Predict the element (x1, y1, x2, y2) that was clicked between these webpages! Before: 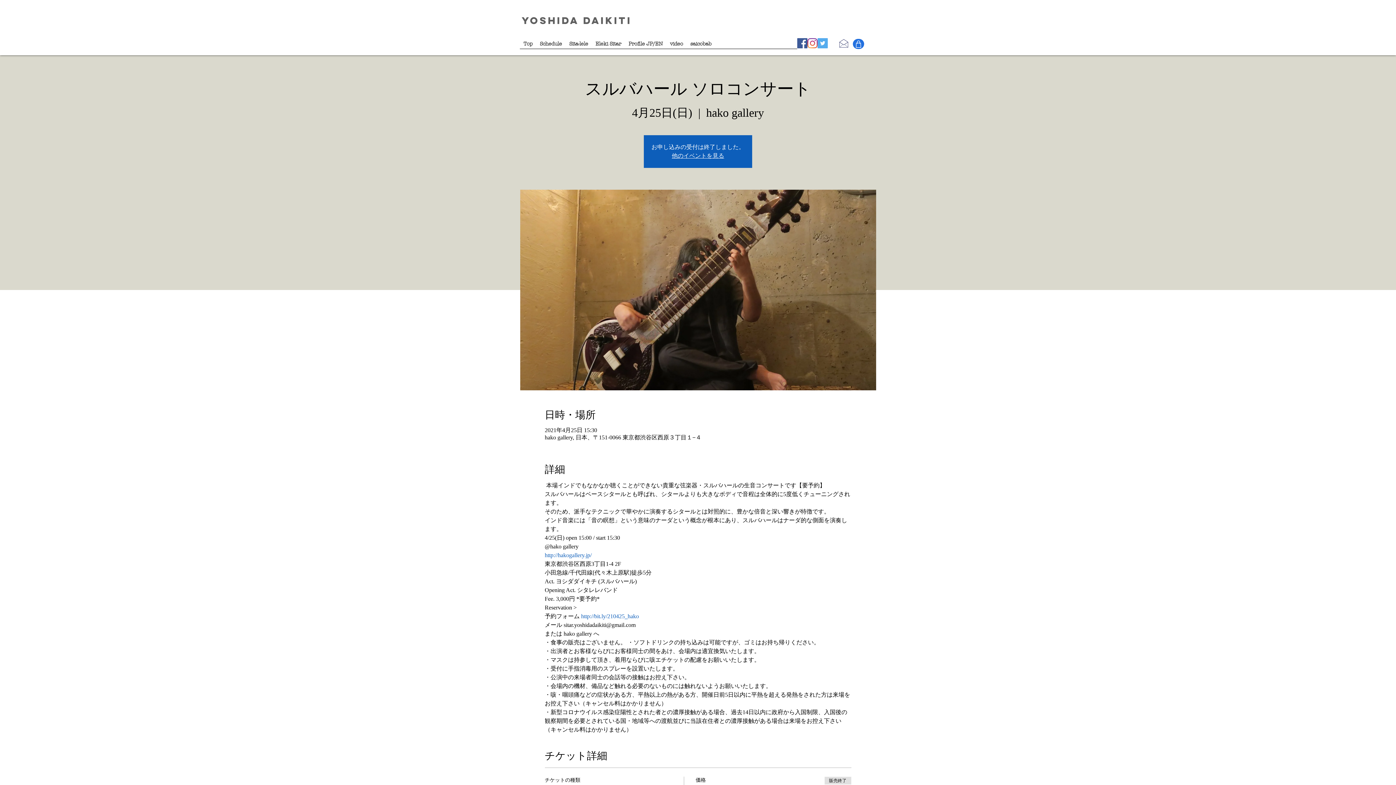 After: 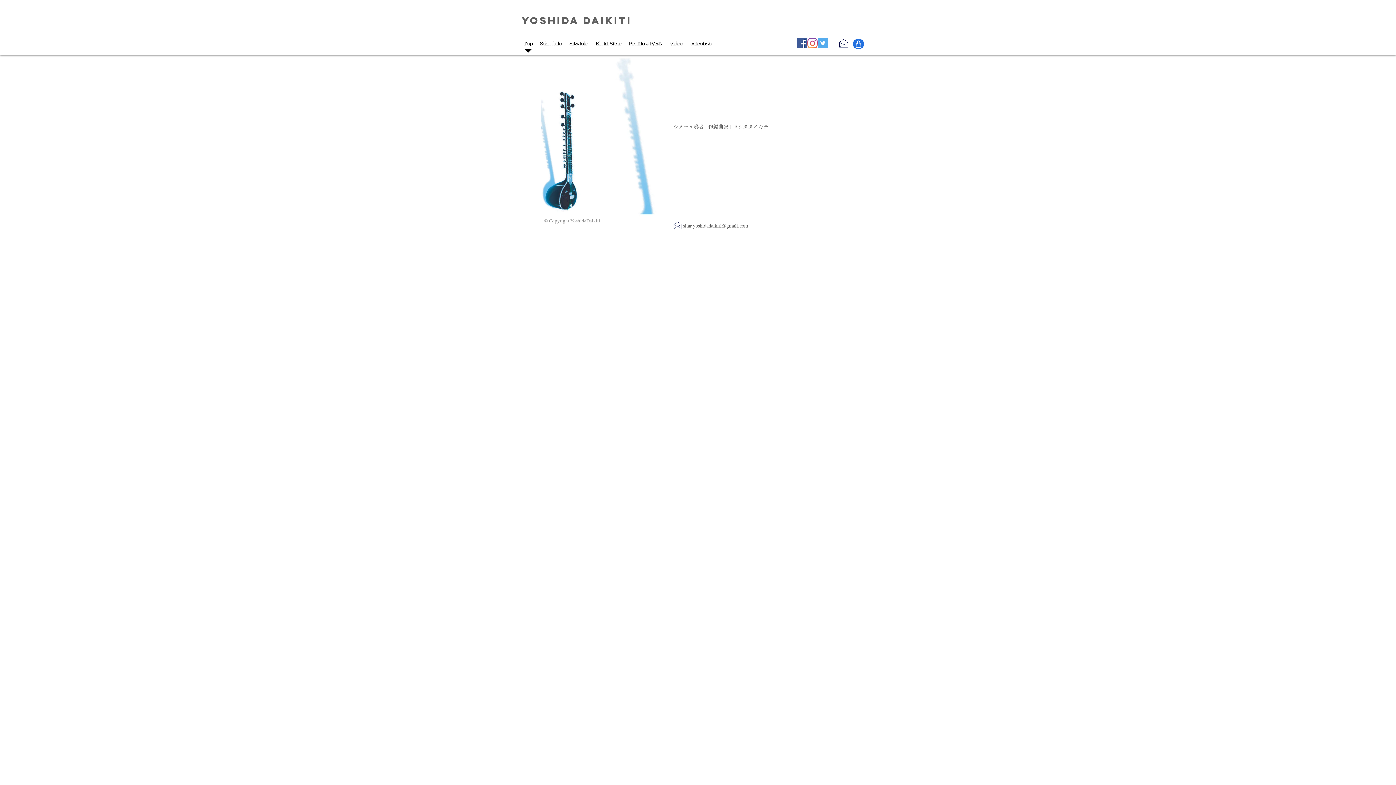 Action: label: 他のイベントを見る bbox: (672, 152, 724, 159)